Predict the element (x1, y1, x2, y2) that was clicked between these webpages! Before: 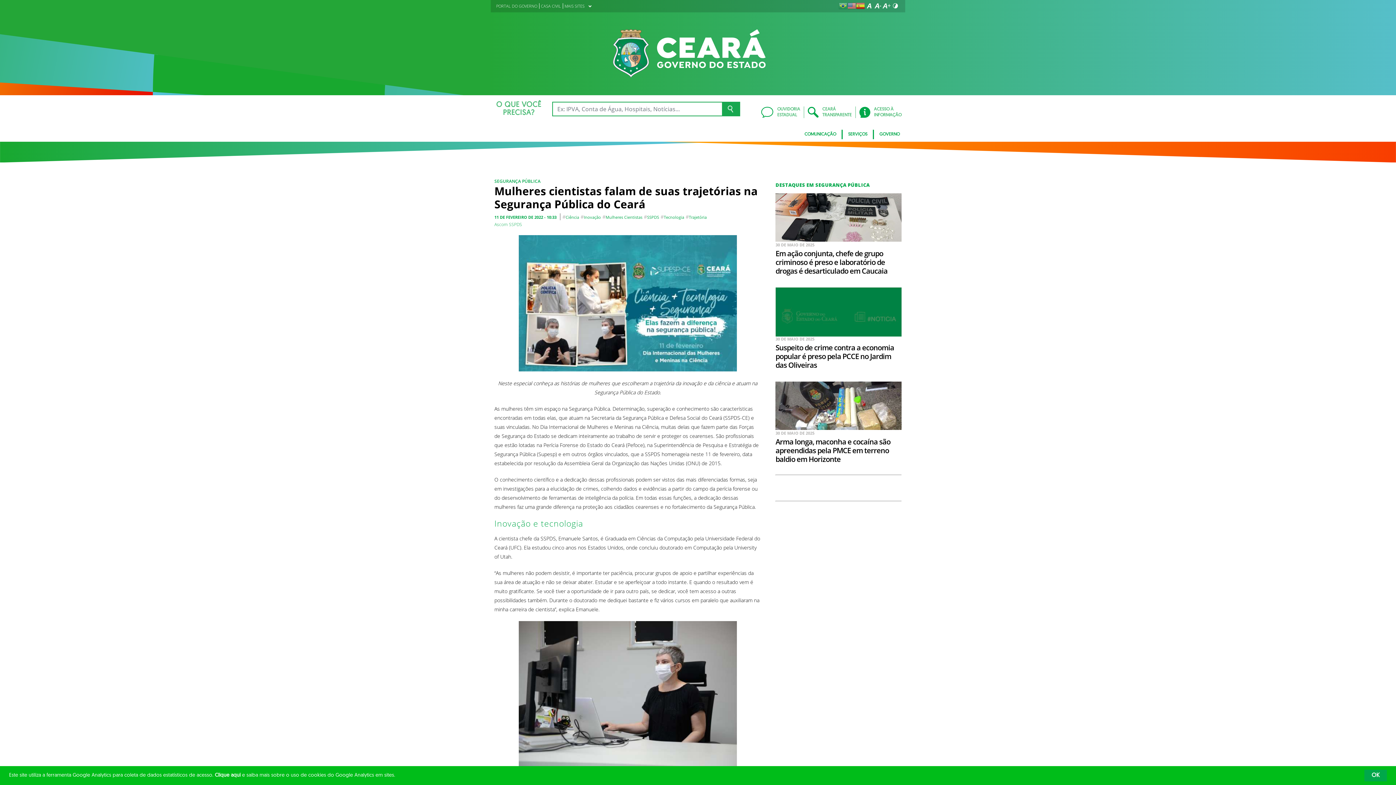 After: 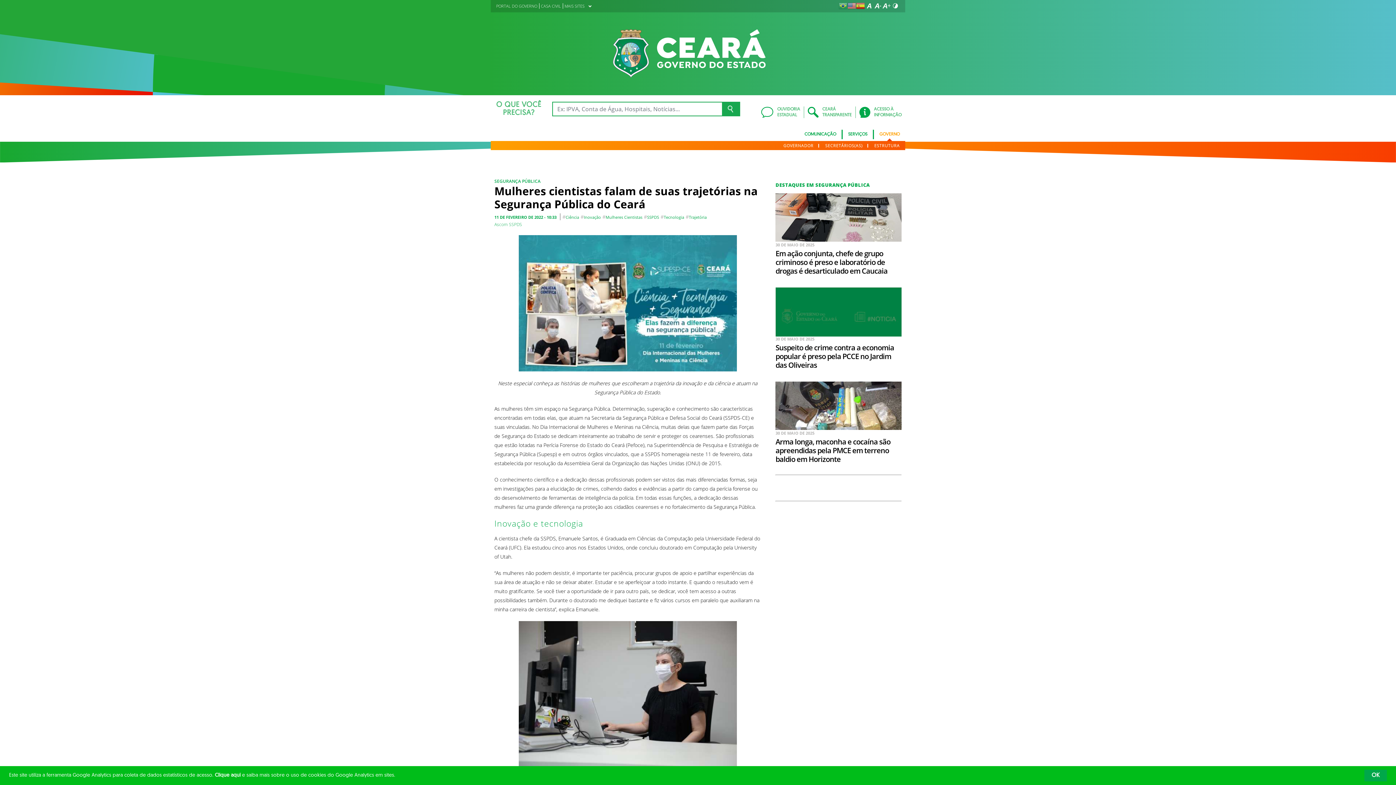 Action: bbox: (874, 129, 900, 139) label: GOVERNO